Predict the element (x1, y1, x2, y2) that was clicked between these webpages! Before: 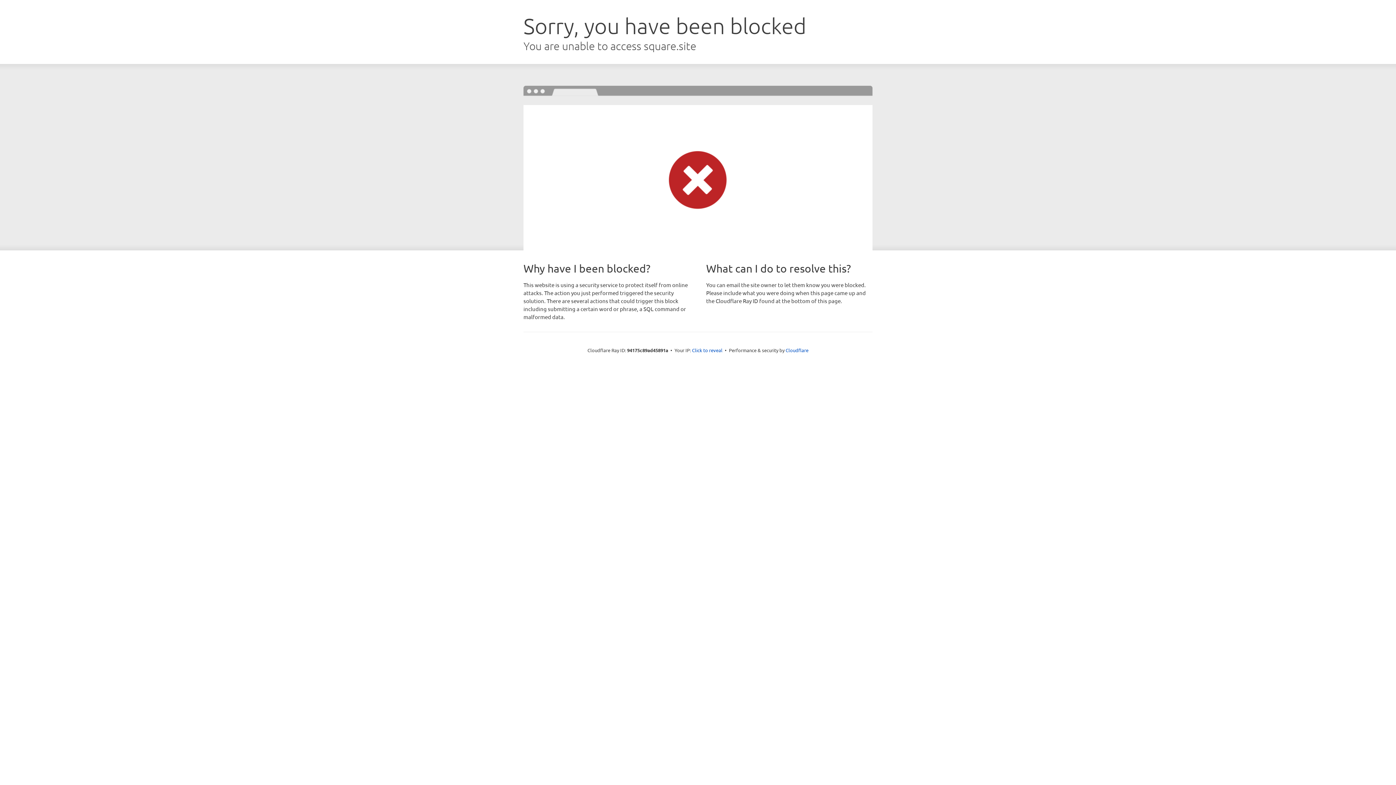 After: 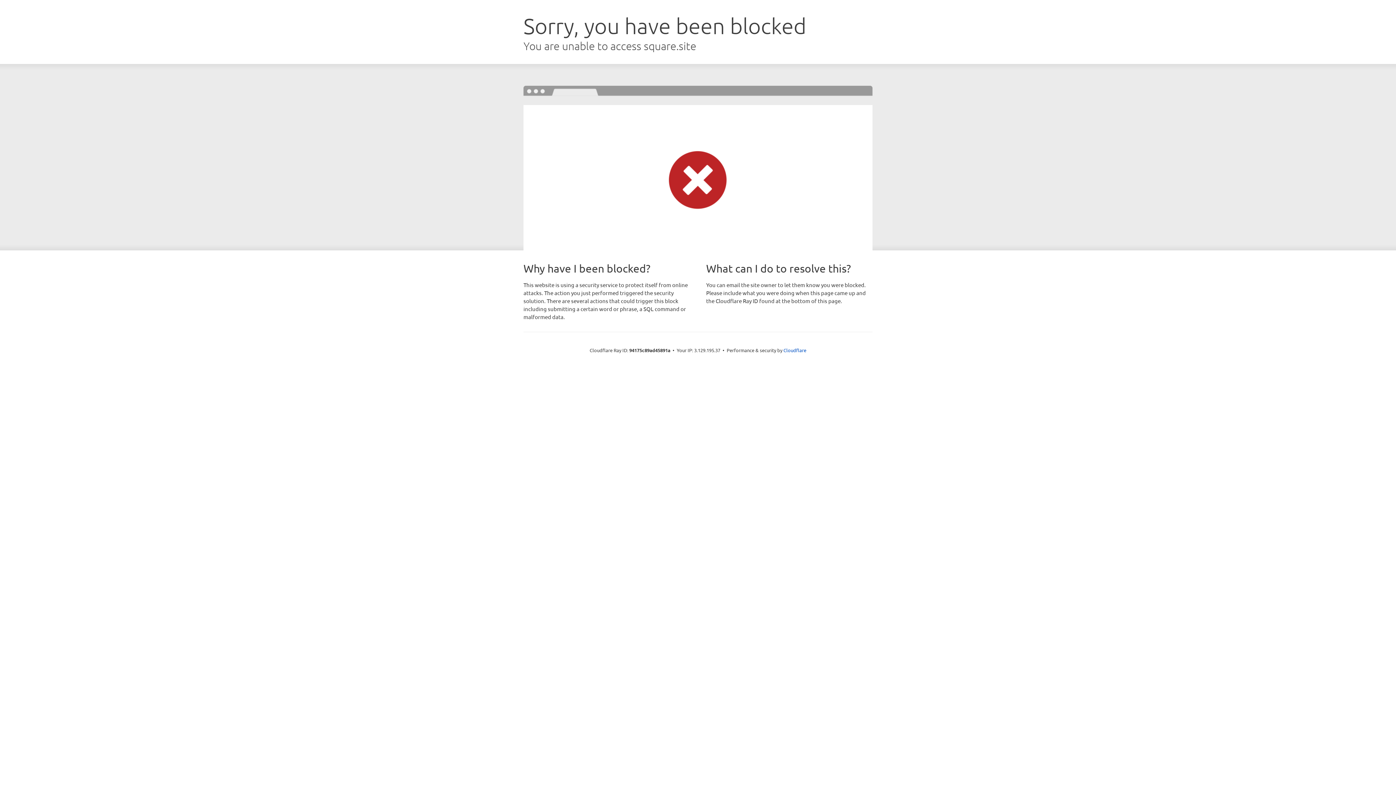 Action: label: Click to reveal bbox: (692, 346, 722, 353)